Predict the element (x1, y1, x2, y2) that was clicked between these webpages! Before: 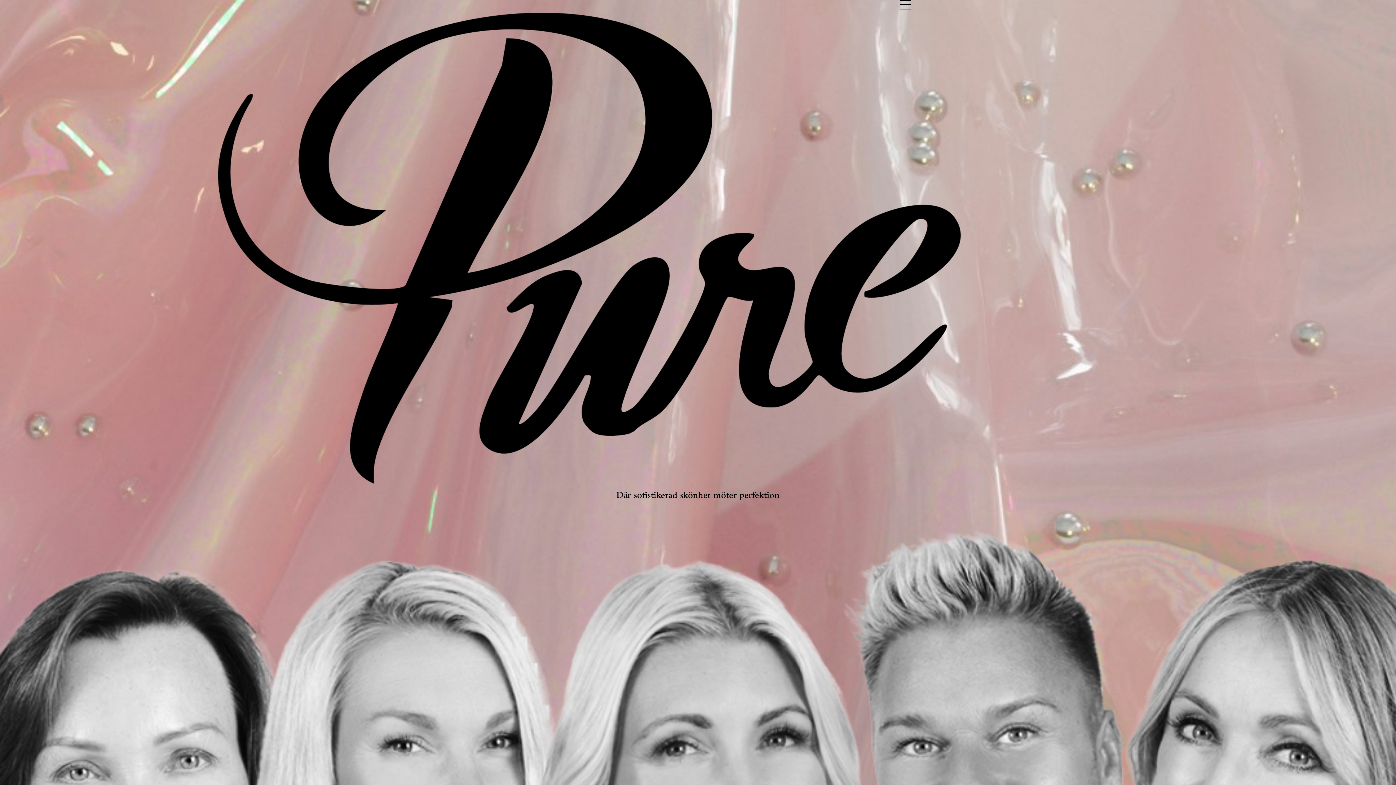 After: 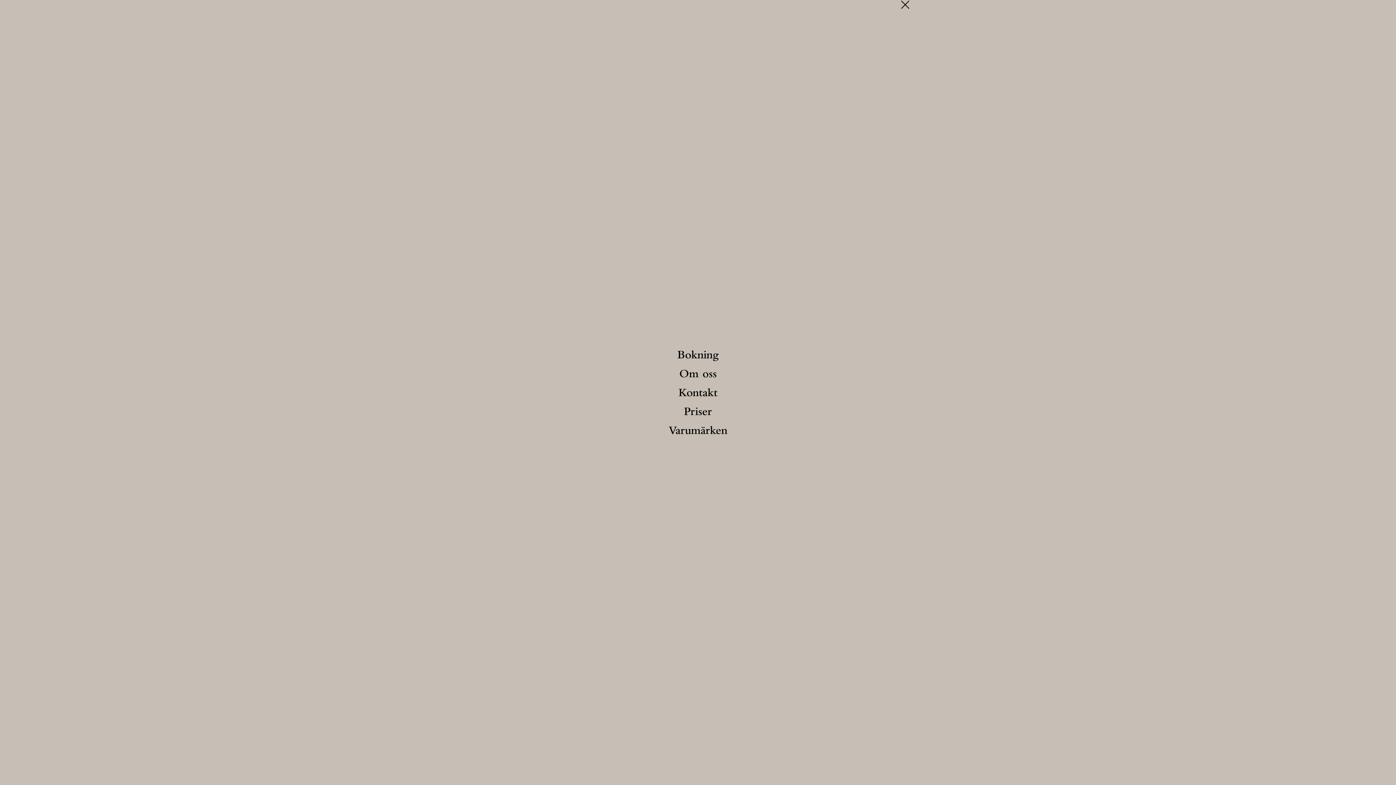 Action: bbox: (900, 0, 910, 9)